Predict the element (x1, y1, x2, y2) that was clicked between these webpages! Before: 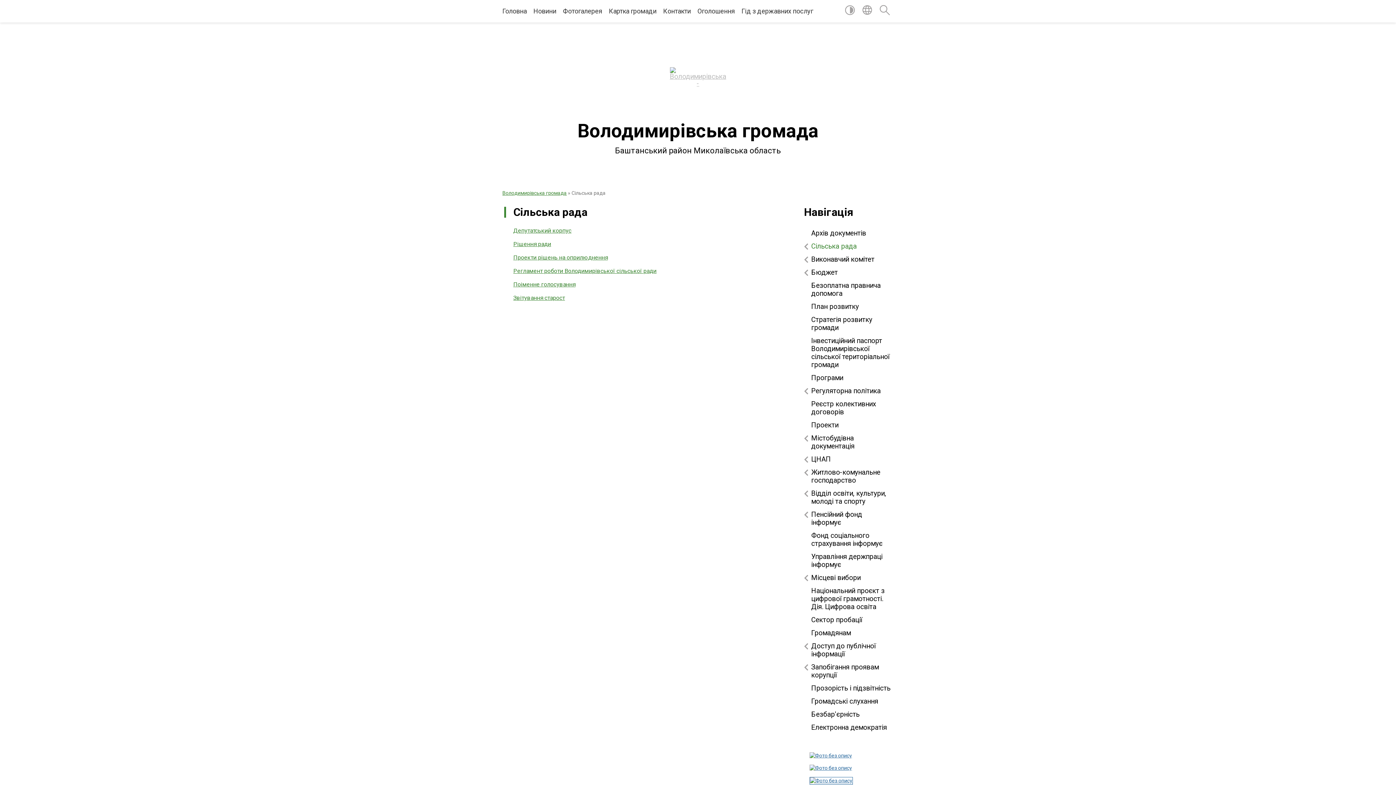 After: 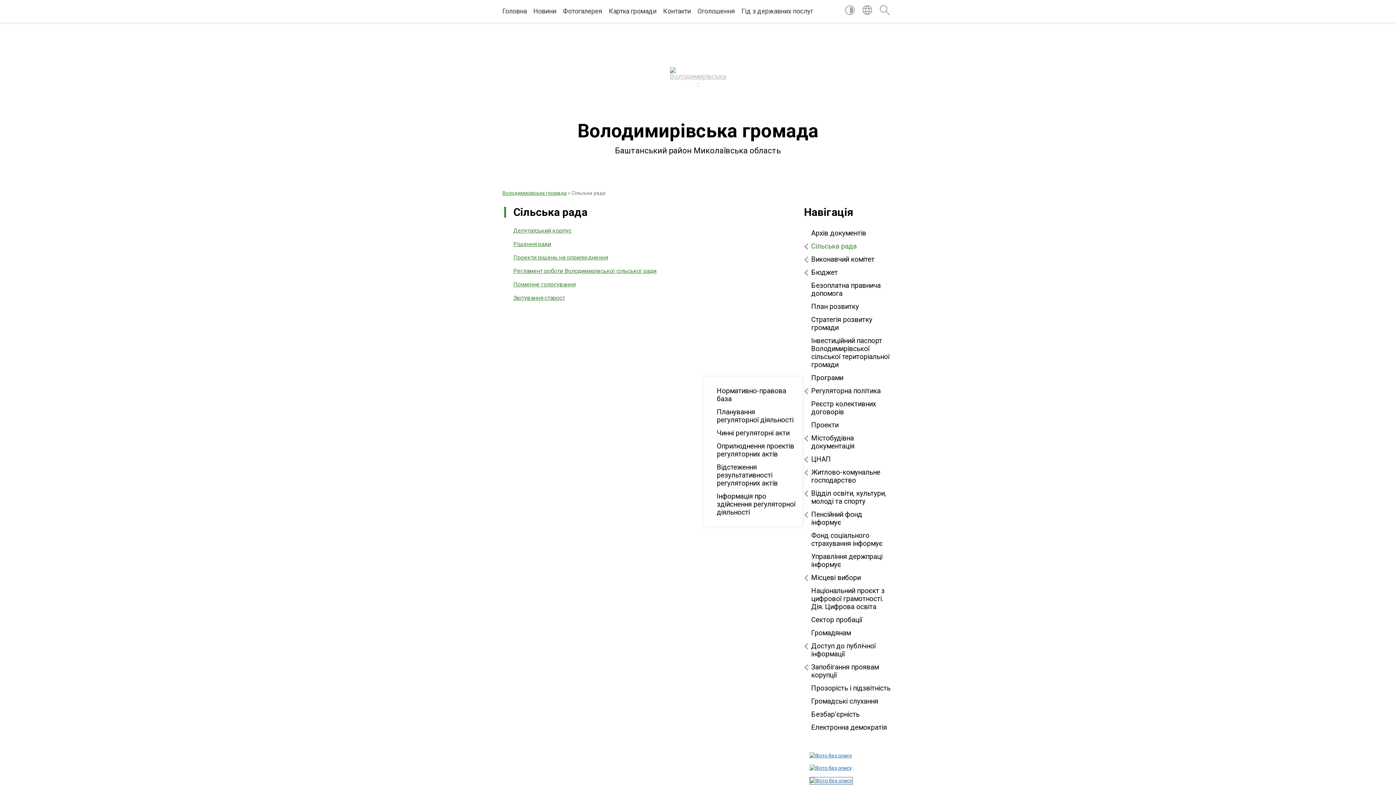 Action: label: Регуляторна політика bbox: (804, 384, 893, 397)